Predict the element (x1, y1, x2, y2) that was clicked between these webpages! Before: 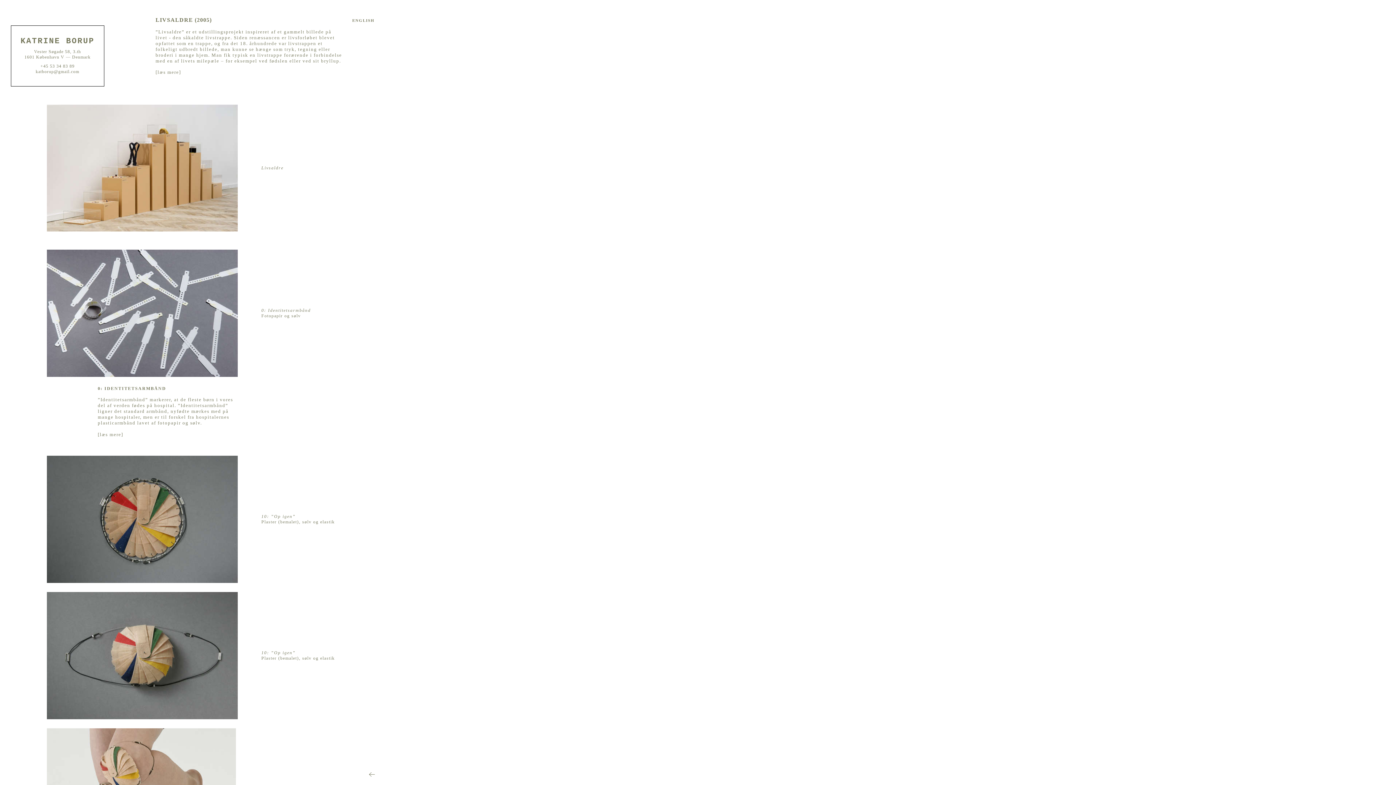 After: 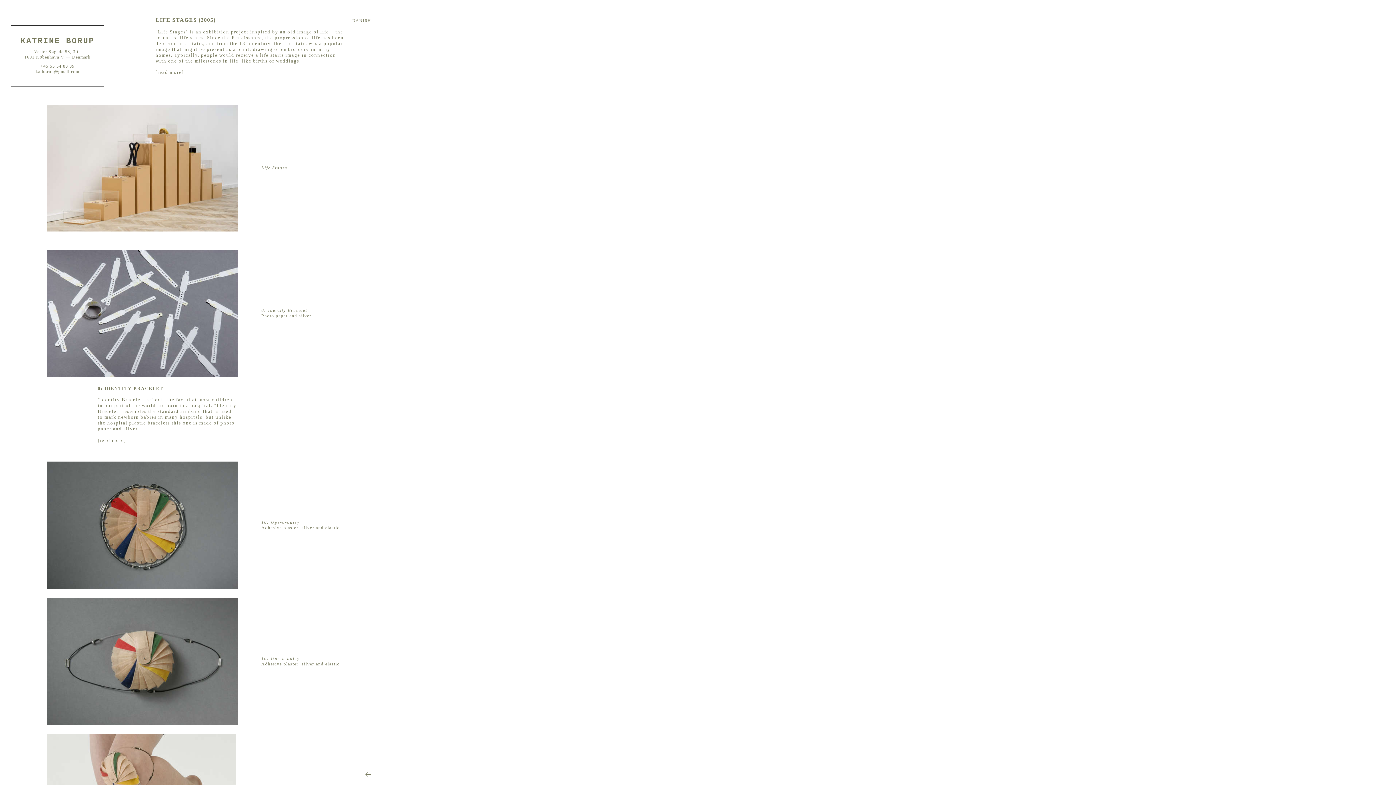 Action: label: ENGLISH bbox: (352, 18, 374, 22)